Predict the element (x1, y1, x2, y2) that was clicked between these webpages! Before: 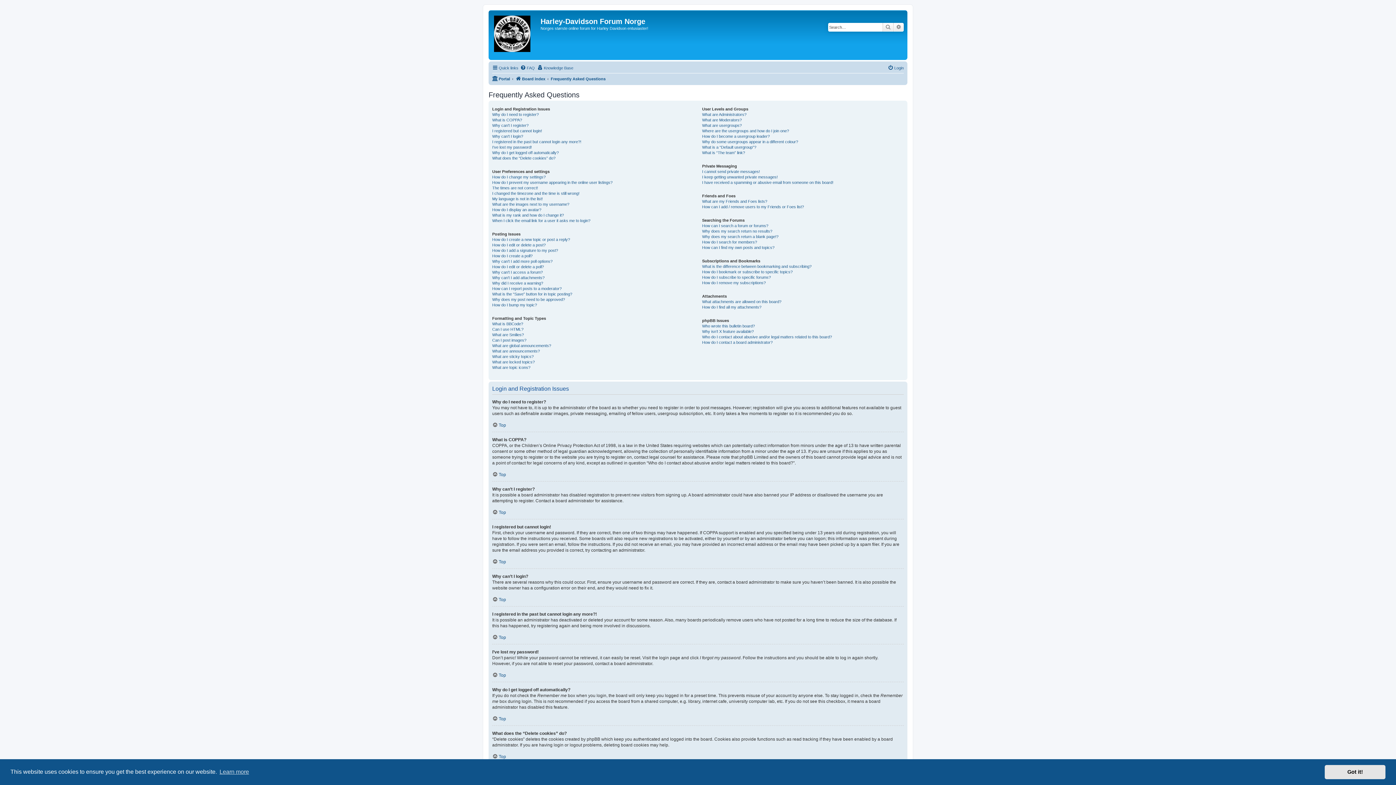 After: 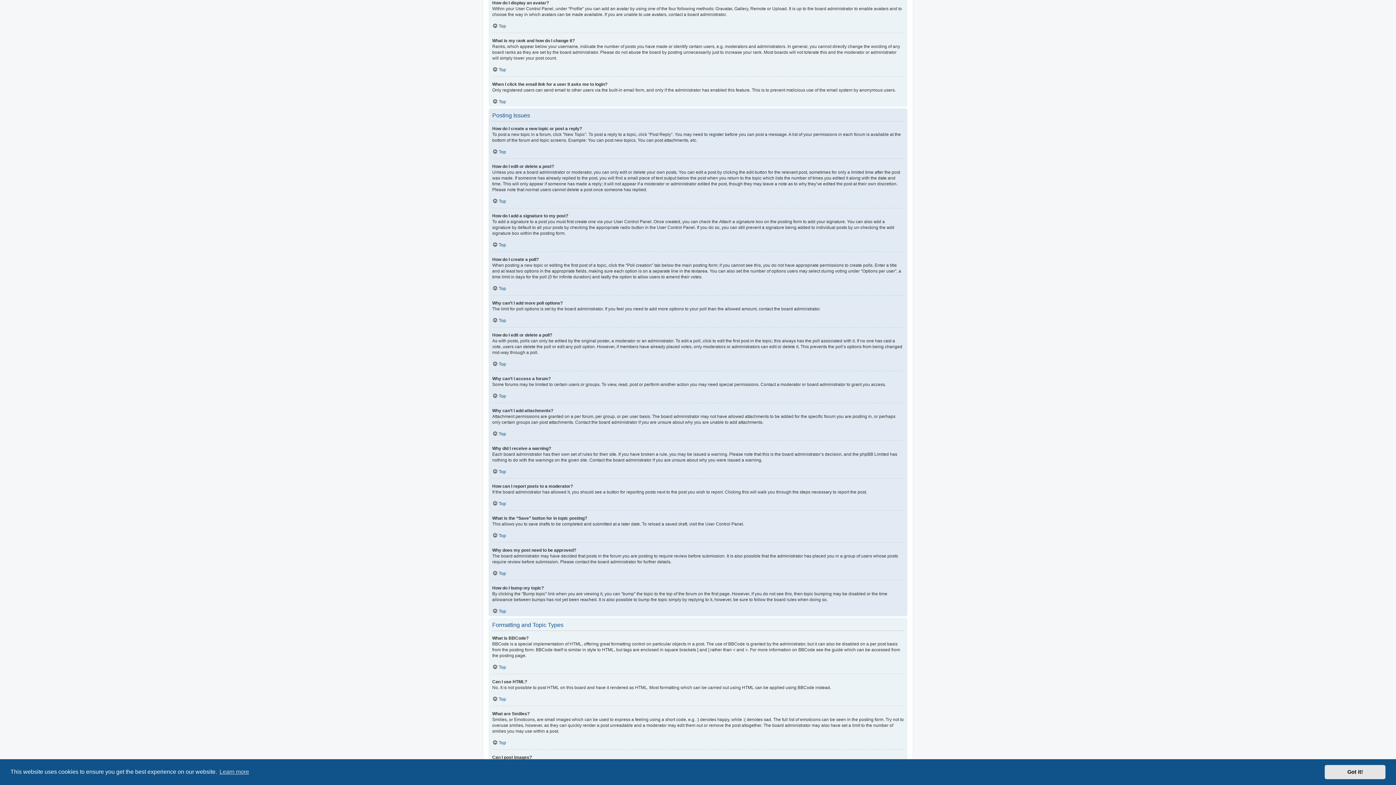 Action: label: How do I display an avatar? bbox: (492, 207, 541, 212)